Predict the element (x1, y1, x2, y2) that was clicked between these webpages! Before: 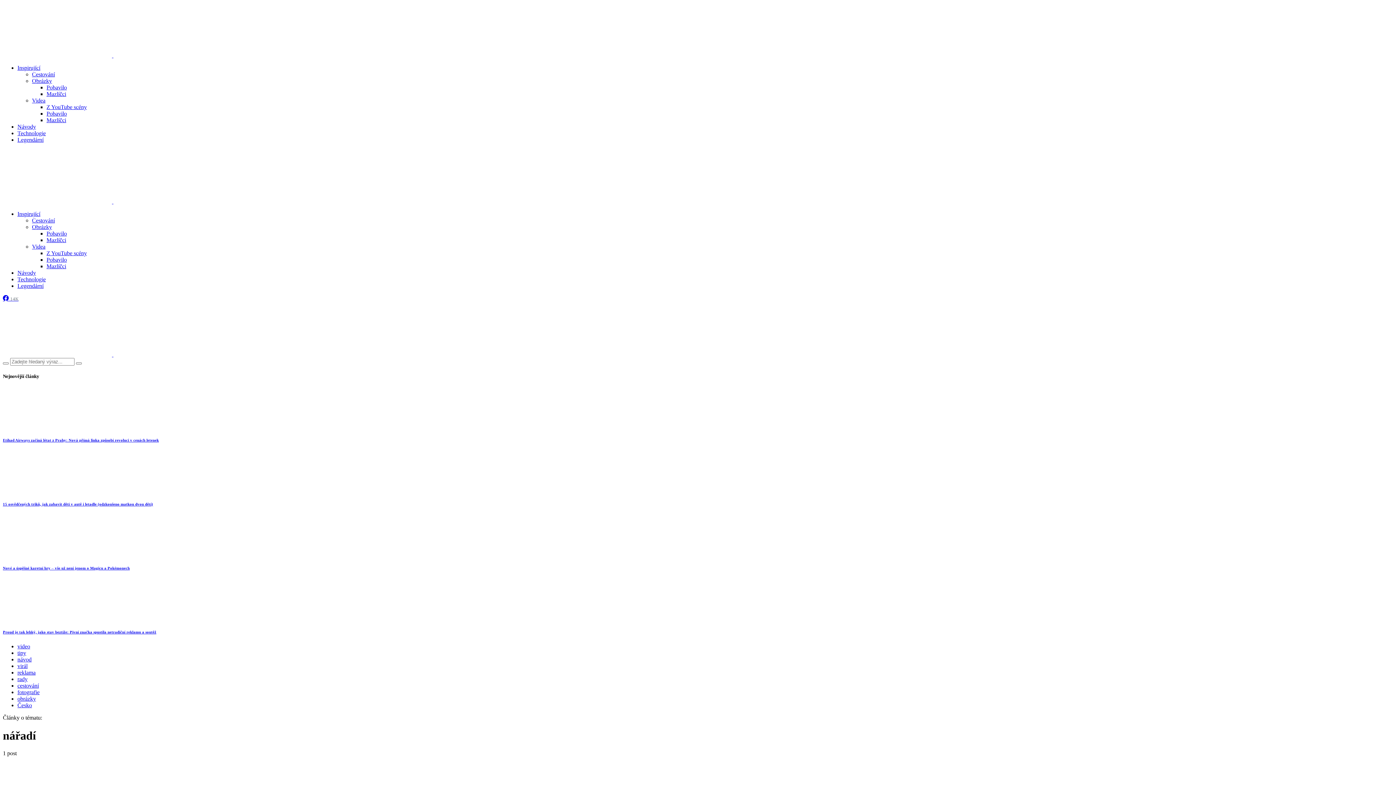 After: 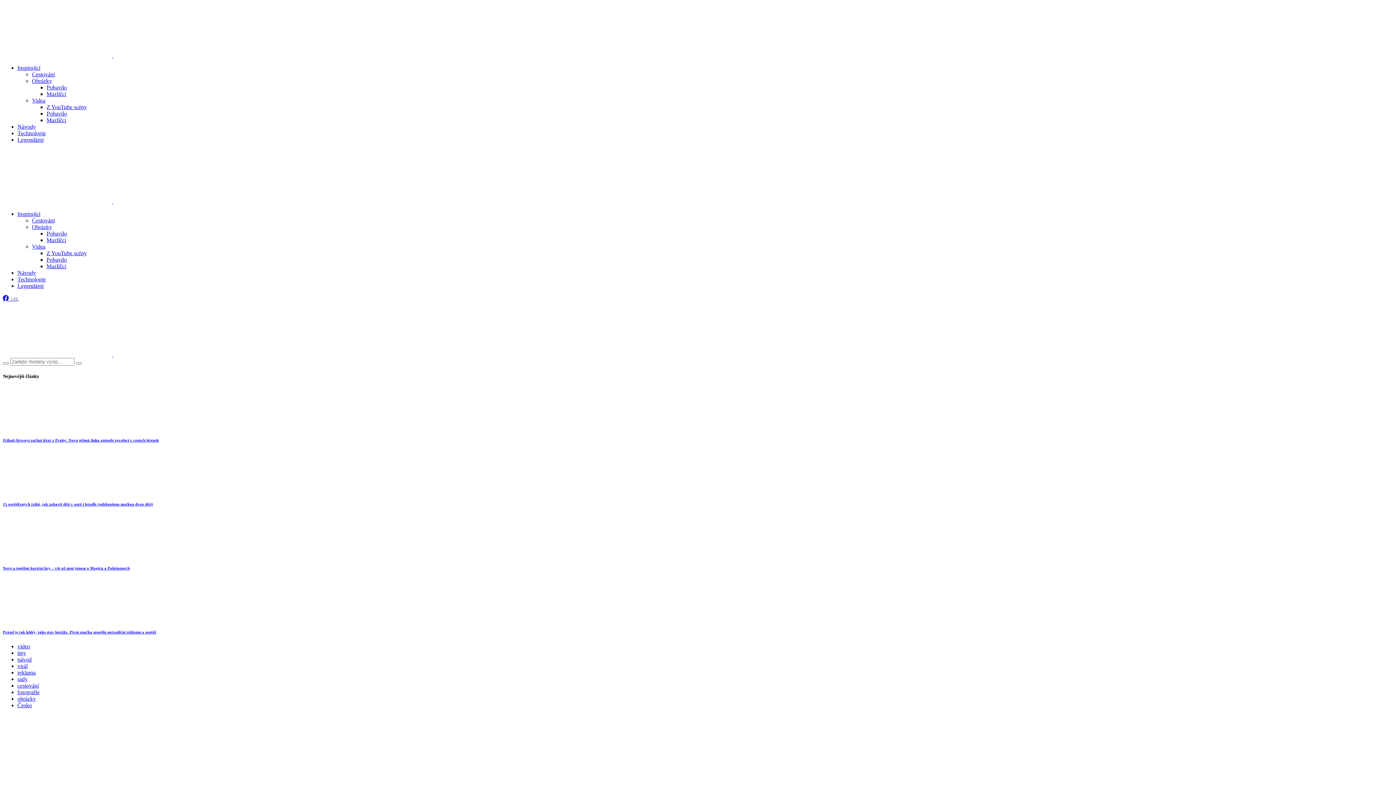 Action: label:   bbox: (2, 198, 113, 204)